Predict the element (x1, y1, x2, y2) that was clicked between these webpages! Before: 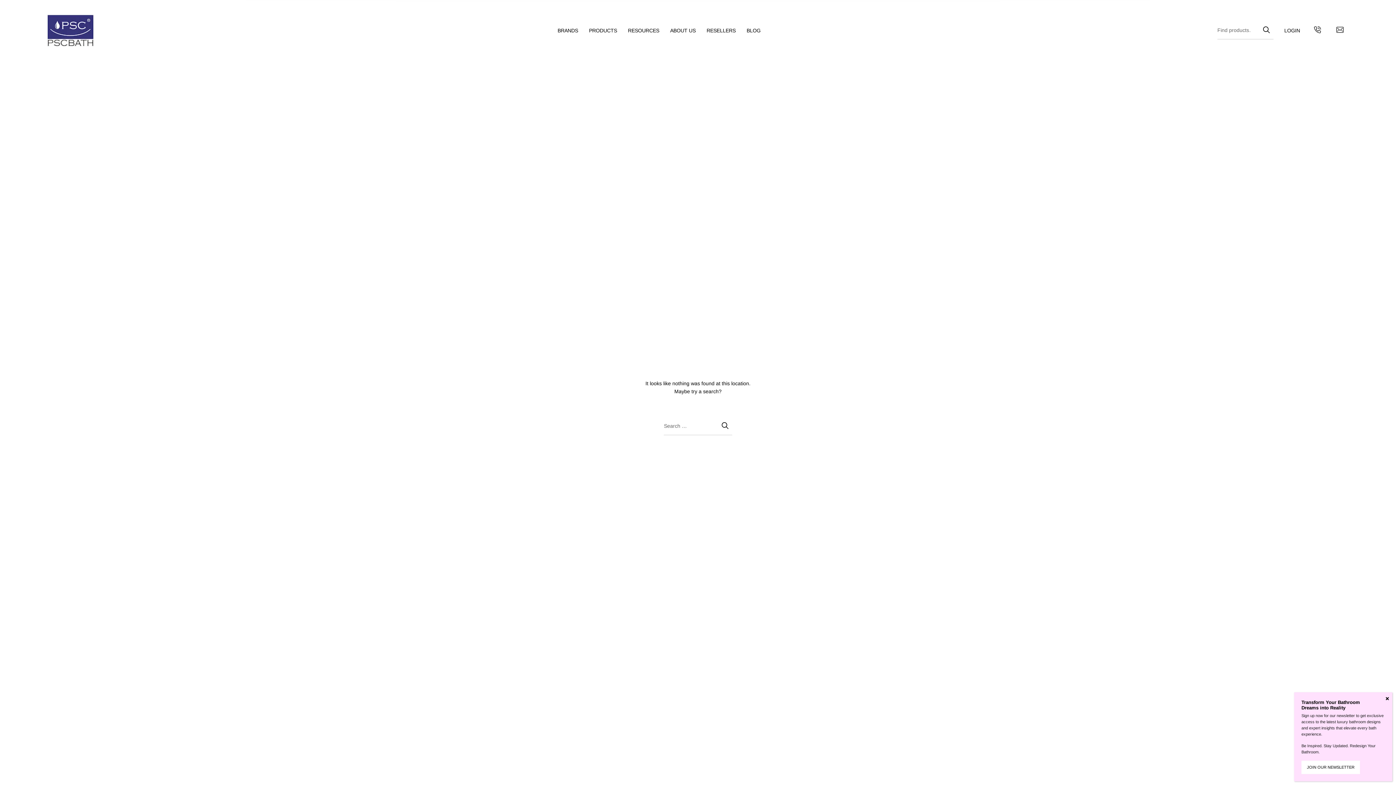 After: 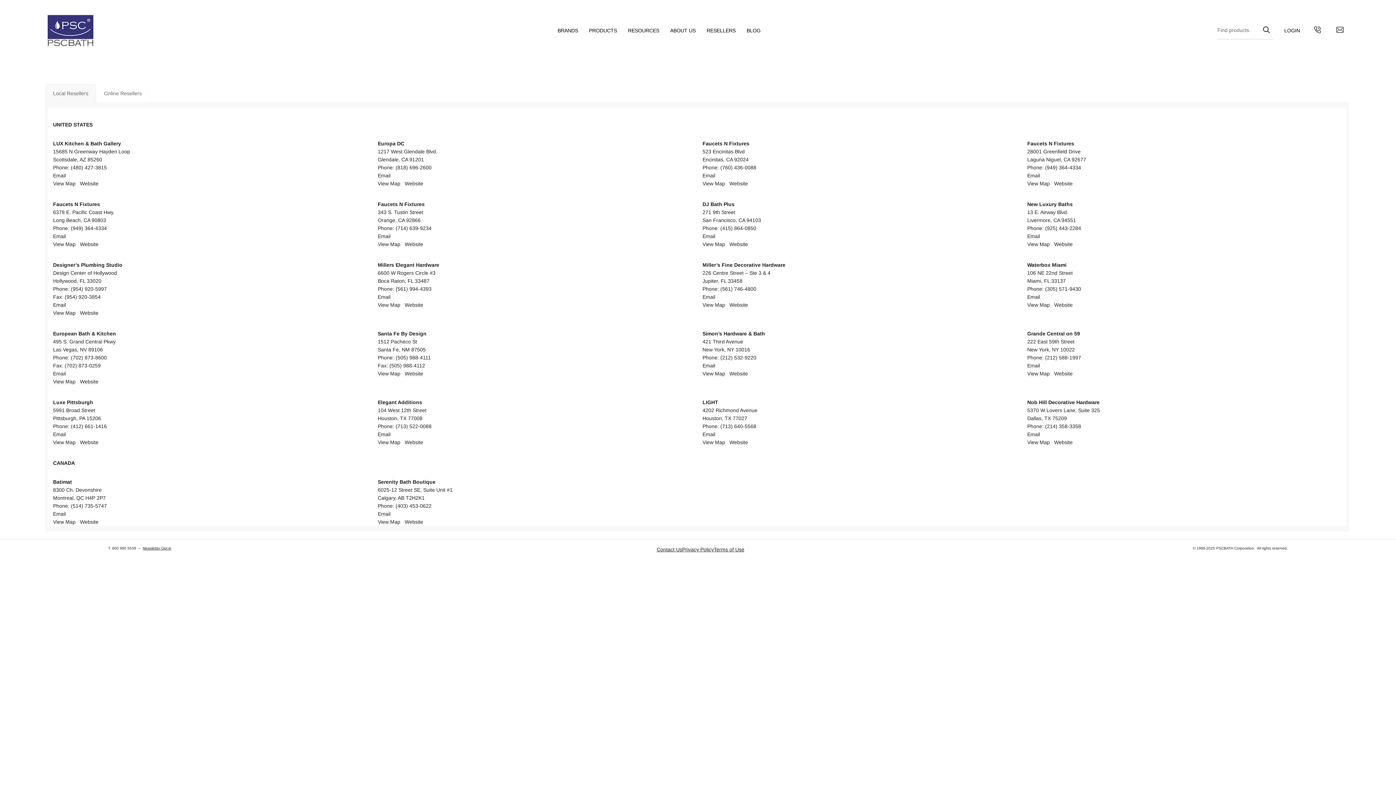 Action: bbox: (706, 24, 735, 36) label: RESELLERS